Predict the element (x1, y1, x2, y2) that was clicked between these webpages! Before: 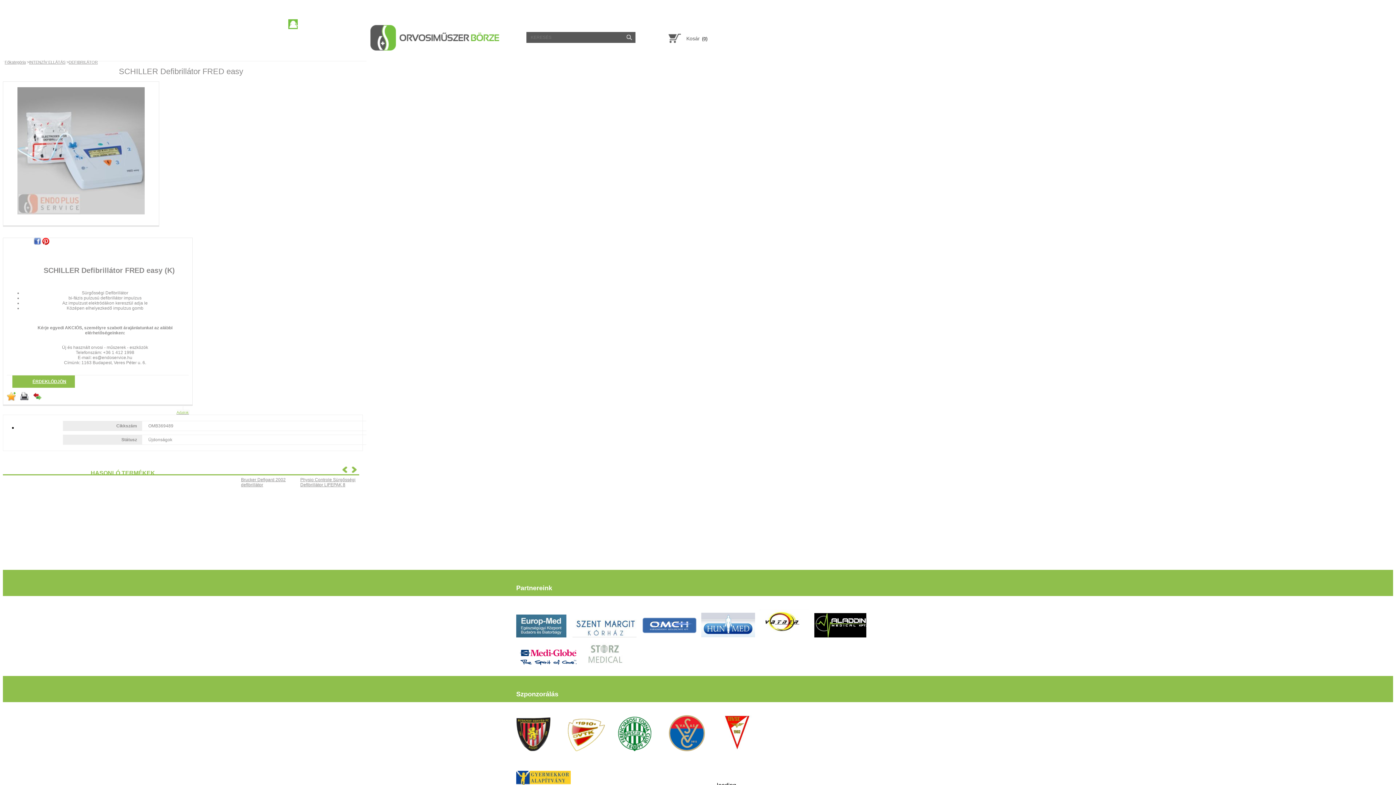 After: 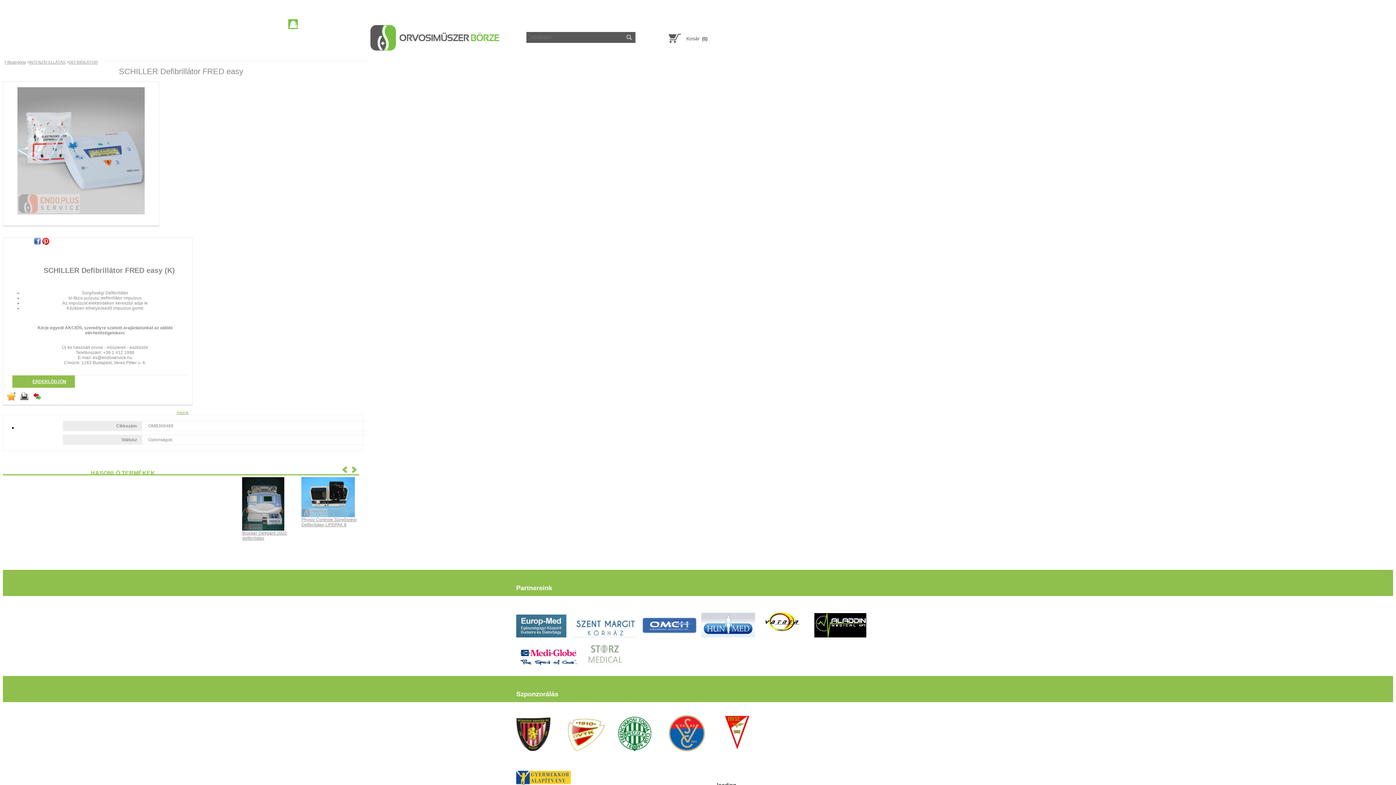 Action: bbox: (568, 746, 605, 752)